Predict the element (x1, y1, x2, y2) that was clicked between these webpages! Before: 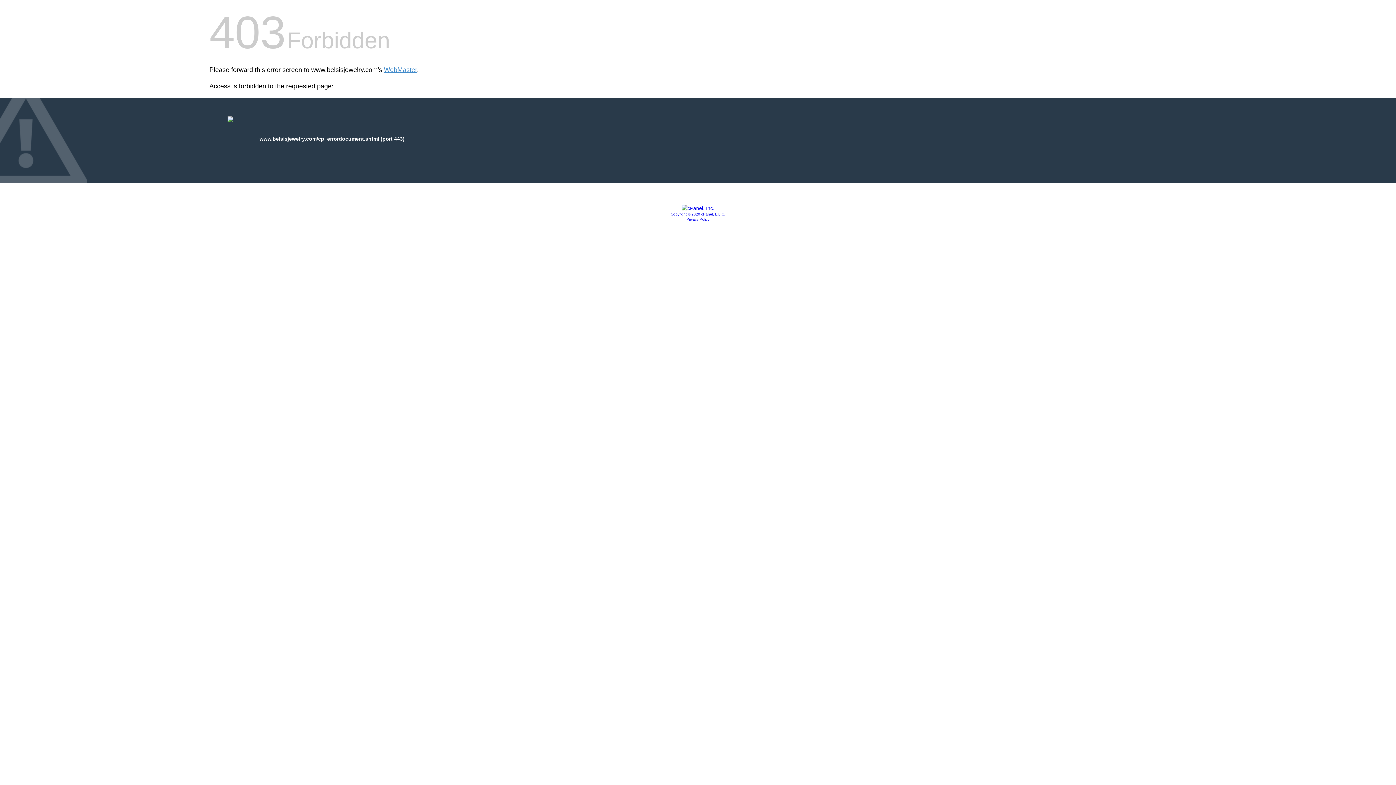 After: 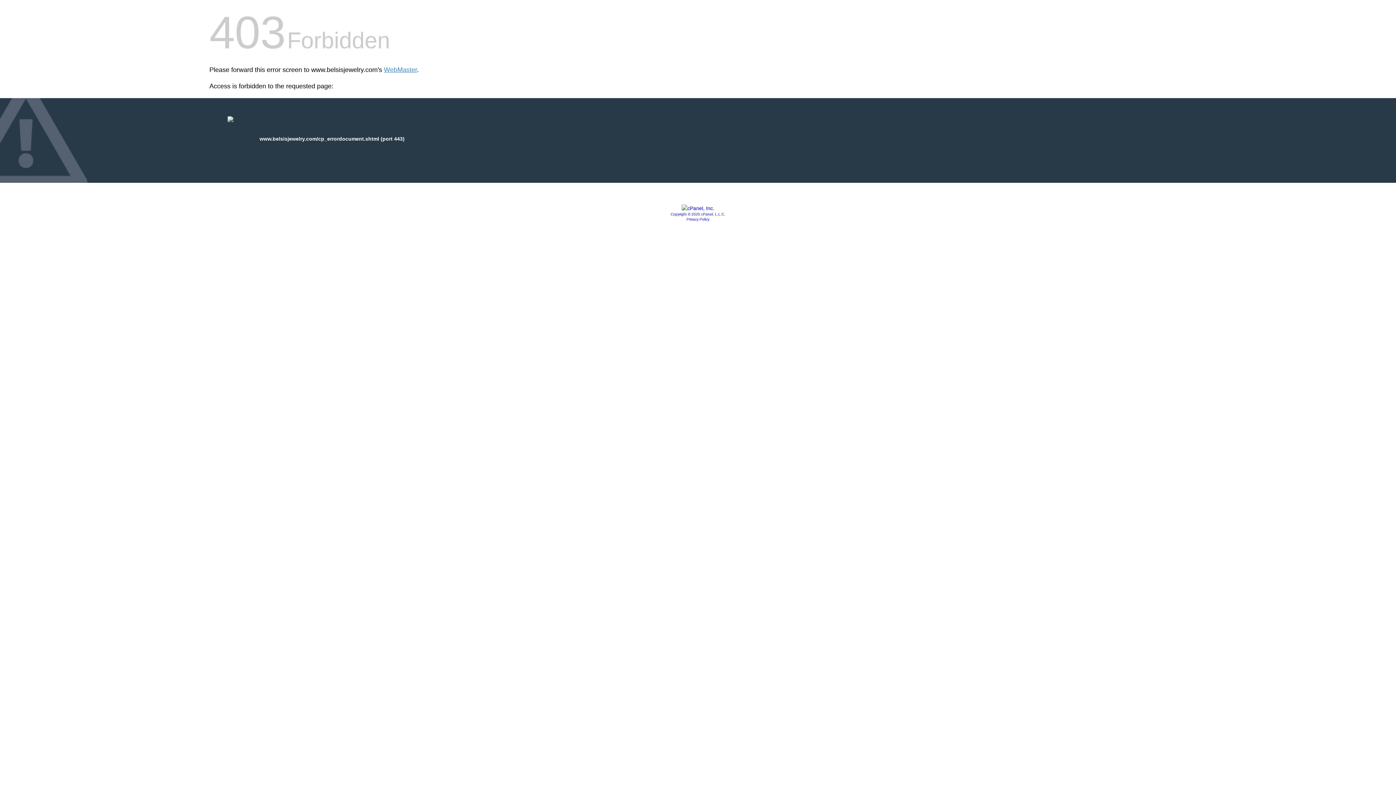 Action: label: Privacy Policy bbox: (686, 217, 709, 221)